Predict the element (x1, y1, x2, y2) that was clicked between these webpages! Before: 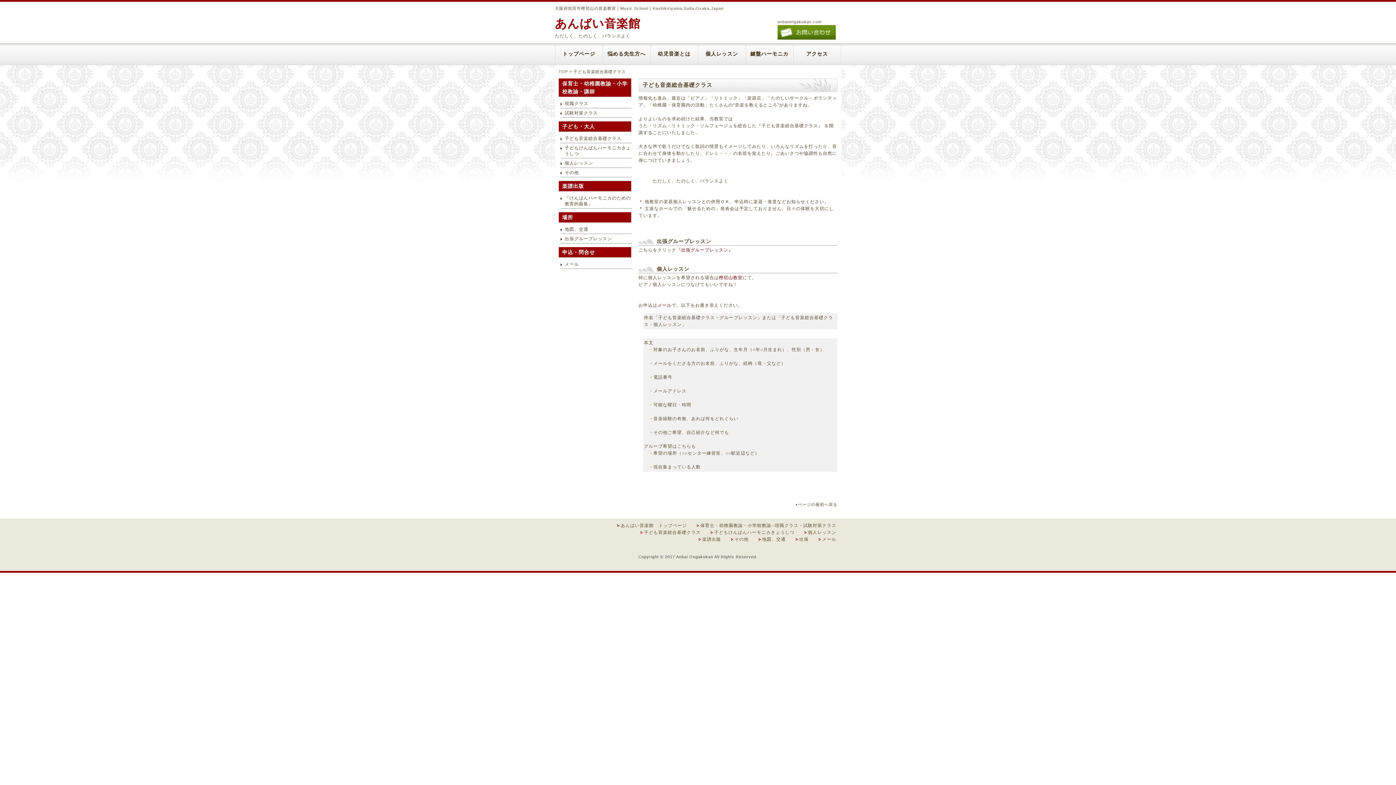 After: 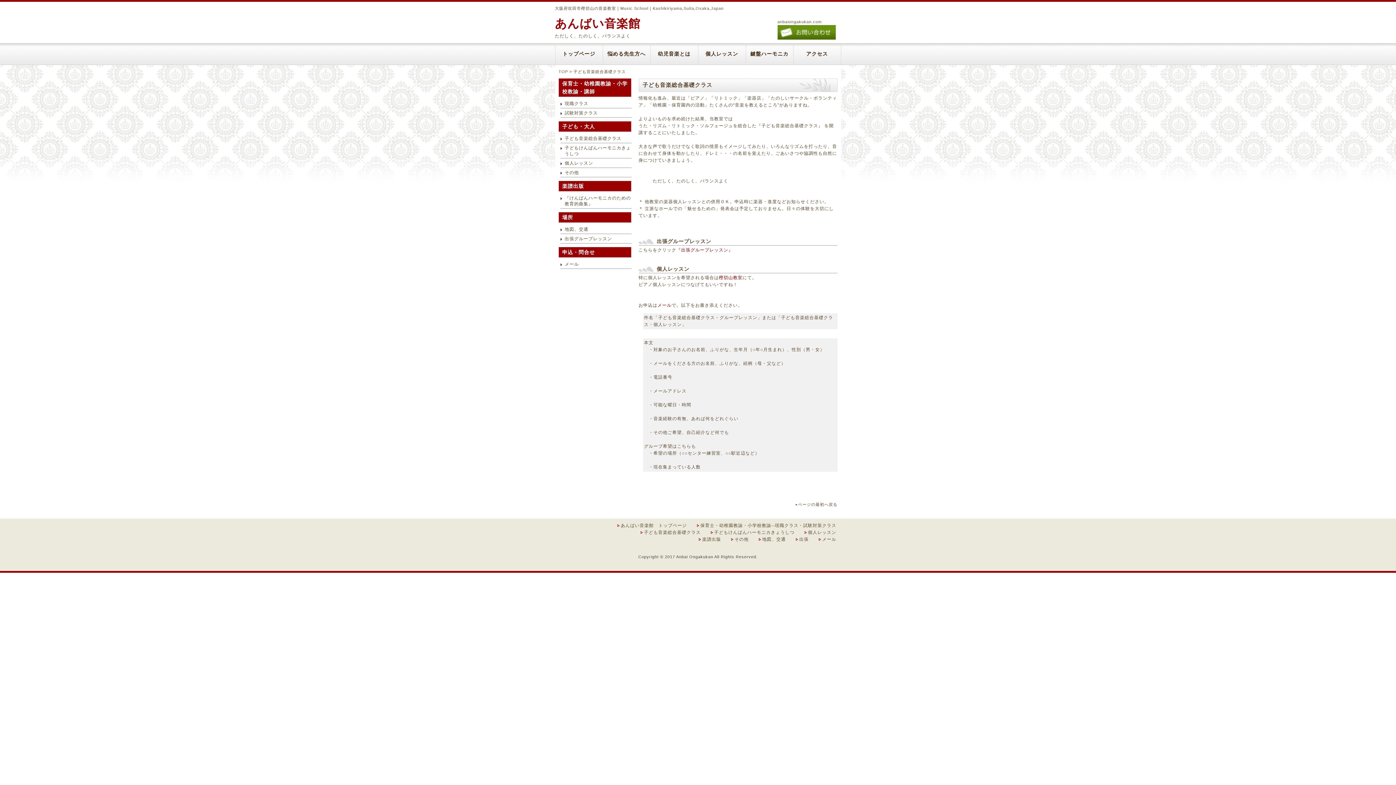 Action: label: 子ども音楽総合基礎クラス bbox: (640, 530, 700, 535)